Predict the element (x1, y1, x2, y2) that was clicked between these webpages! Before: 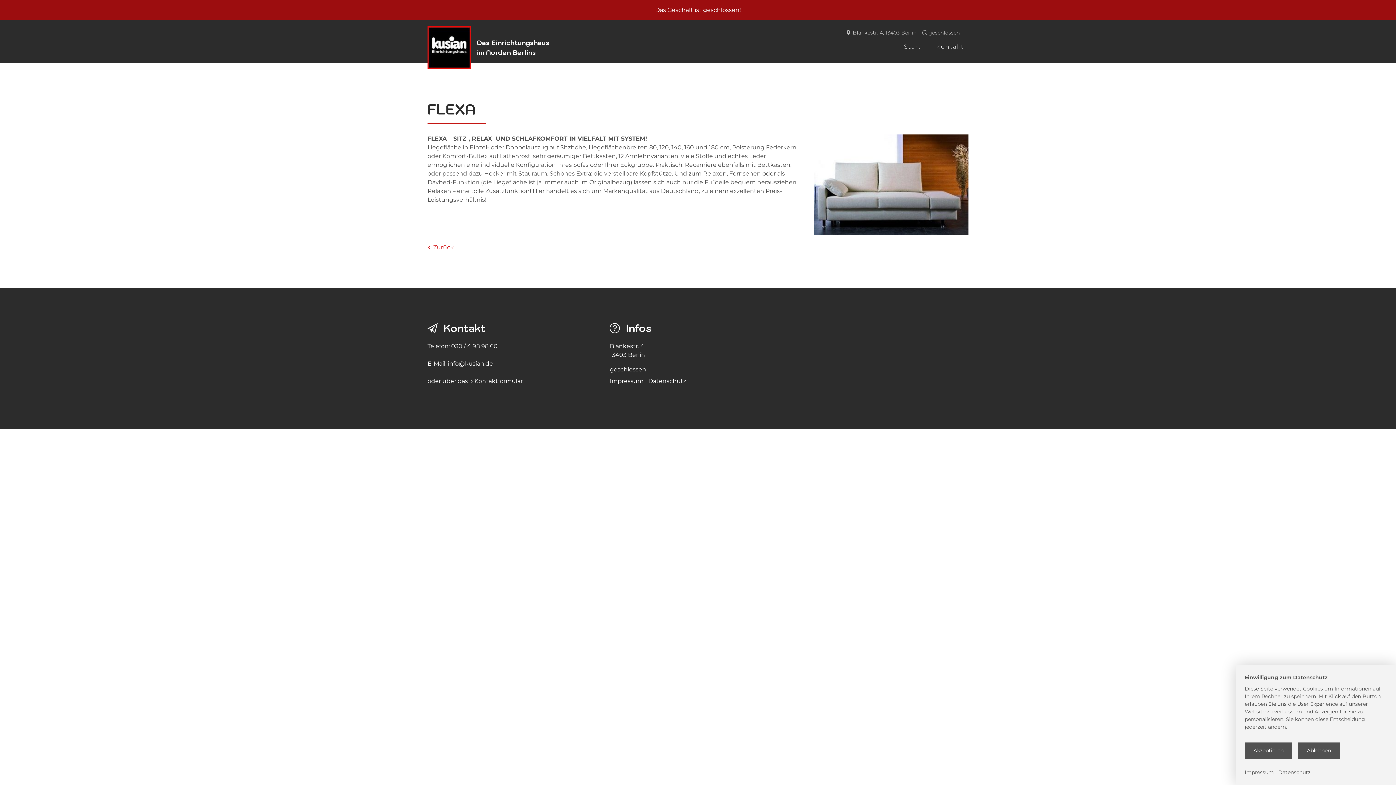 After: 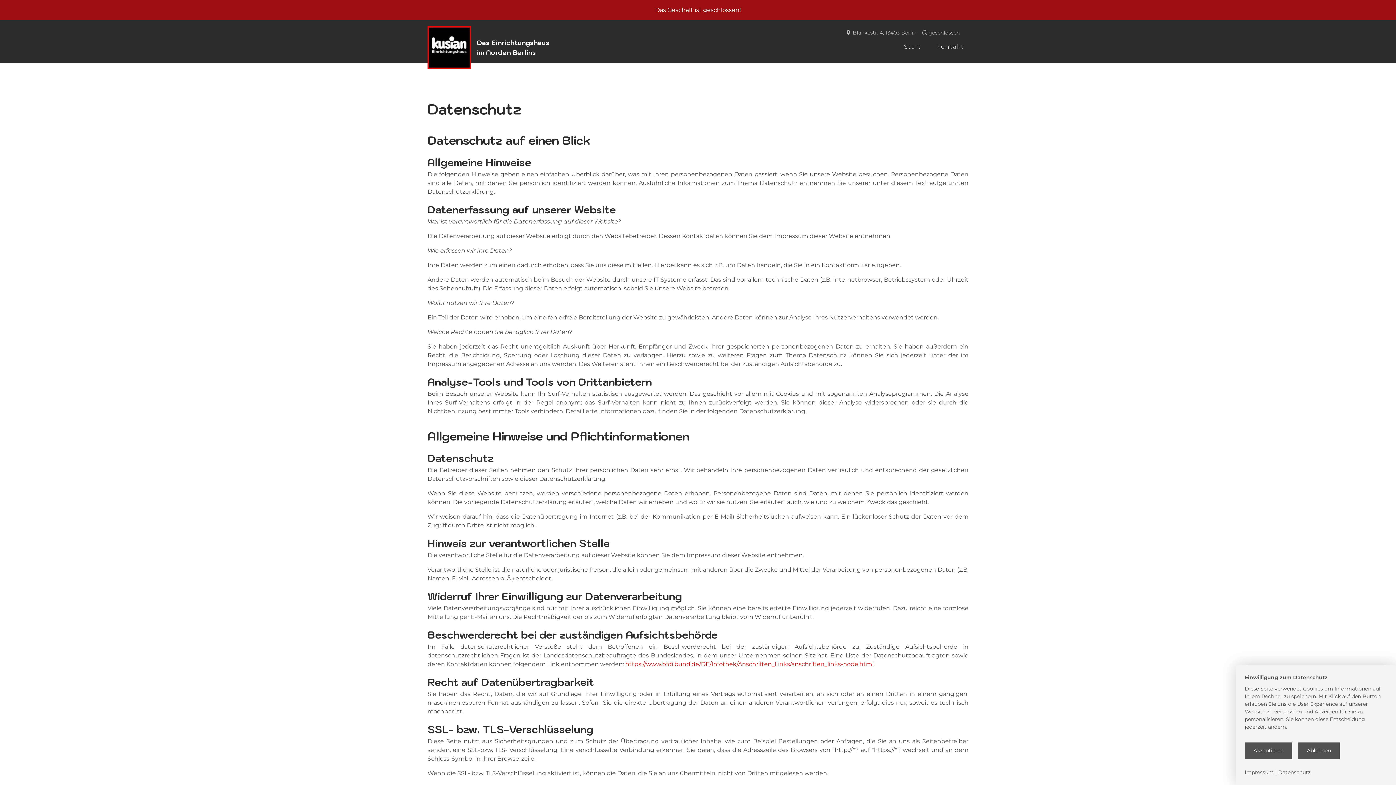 Action: bbox: (1278, 769, 1310, 776) label: Datenschutz